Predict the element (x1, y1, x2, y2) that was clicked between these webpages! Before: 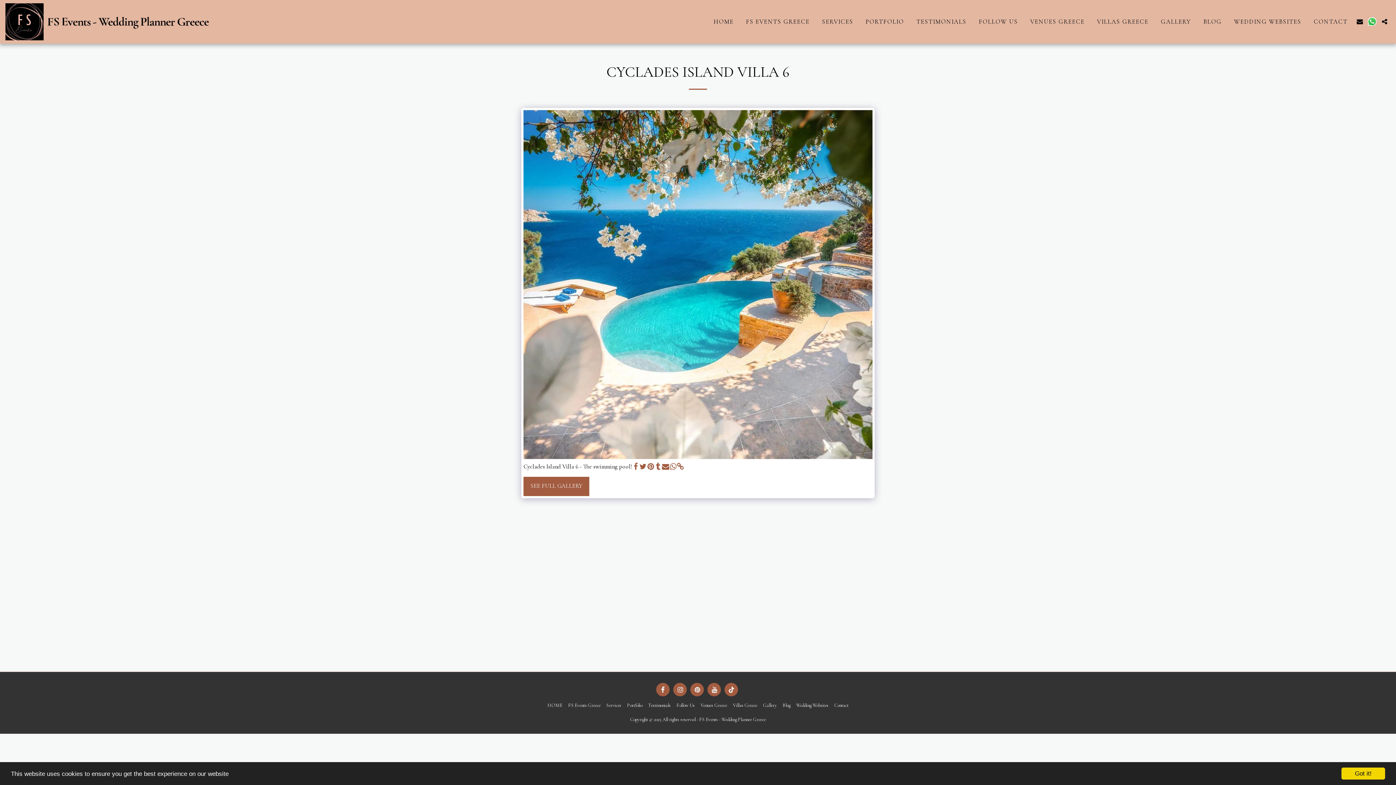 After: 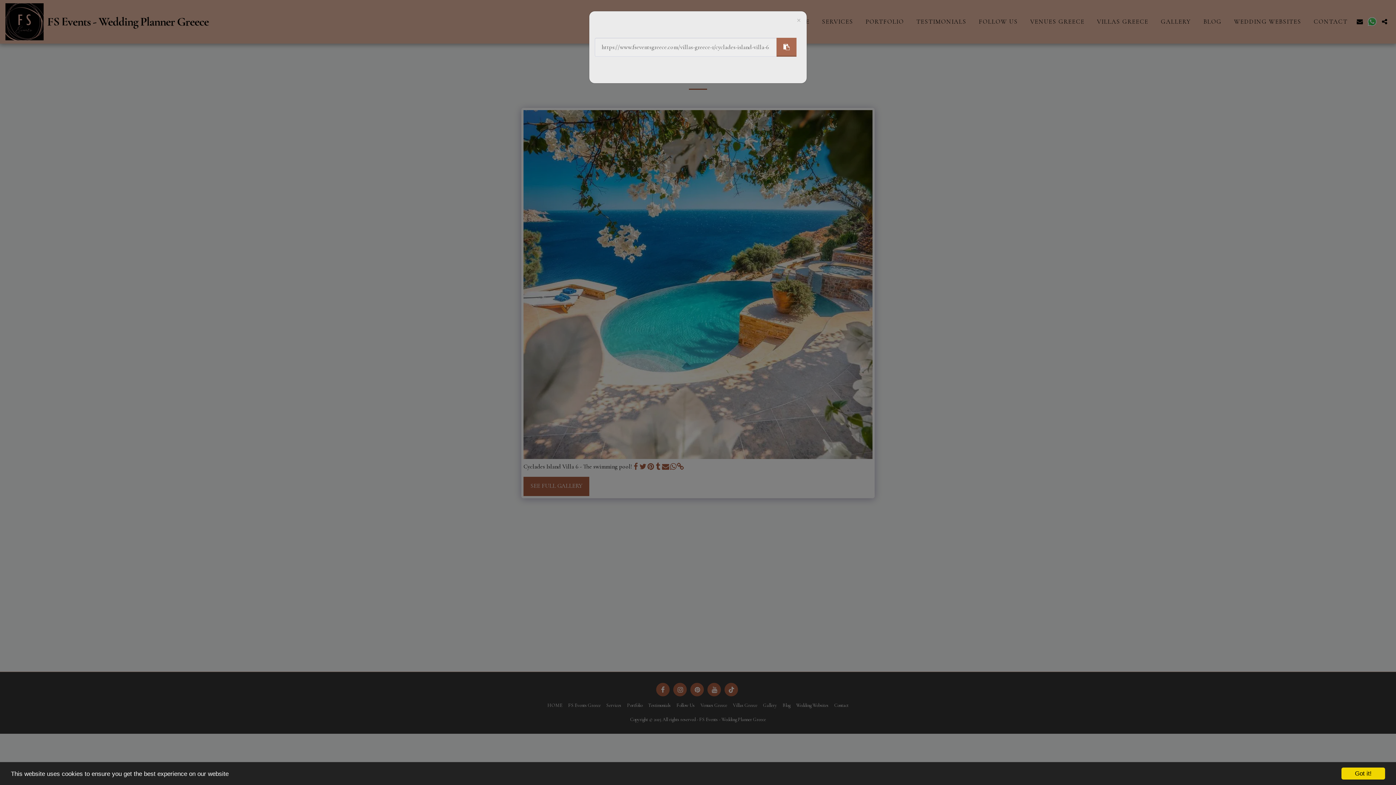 Action: bbox: (677, 462, 684, 471) label:  